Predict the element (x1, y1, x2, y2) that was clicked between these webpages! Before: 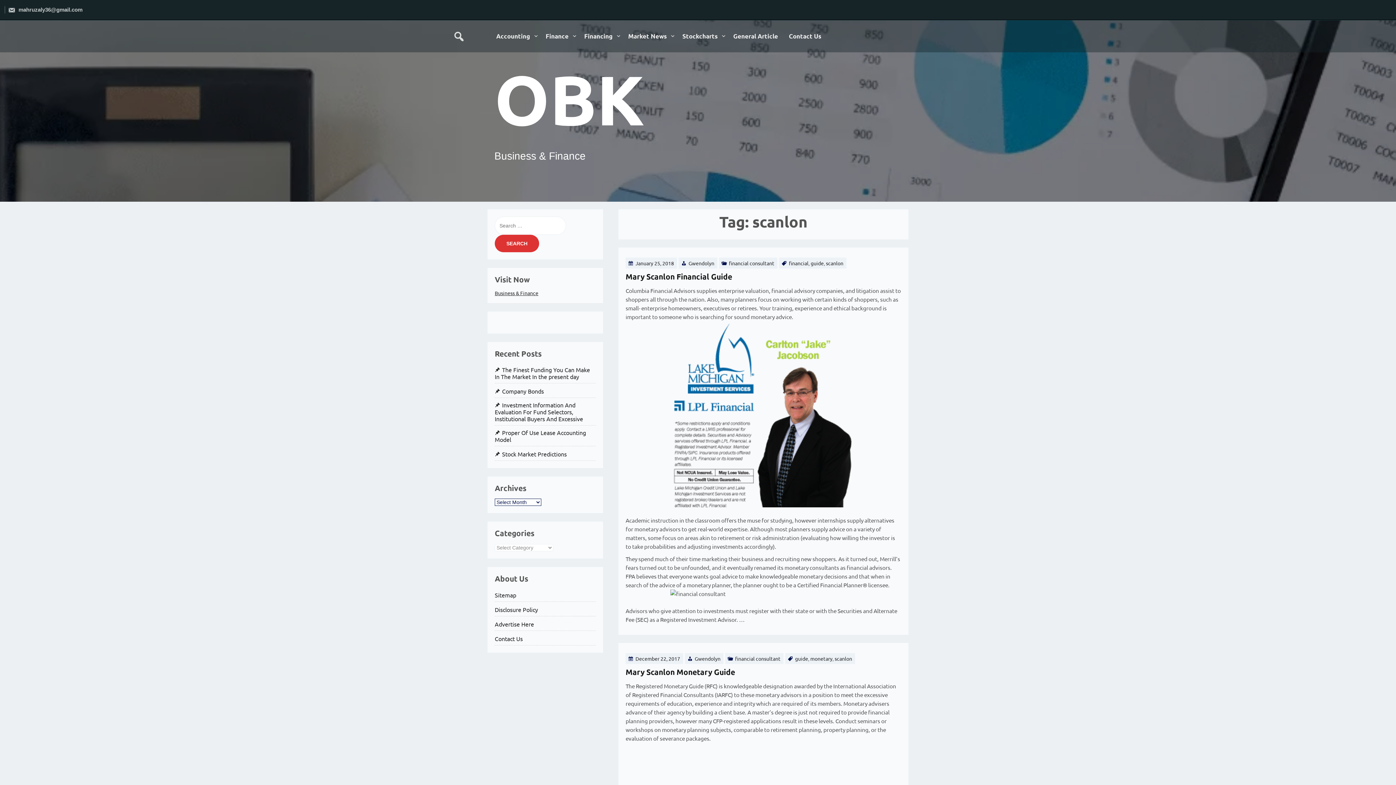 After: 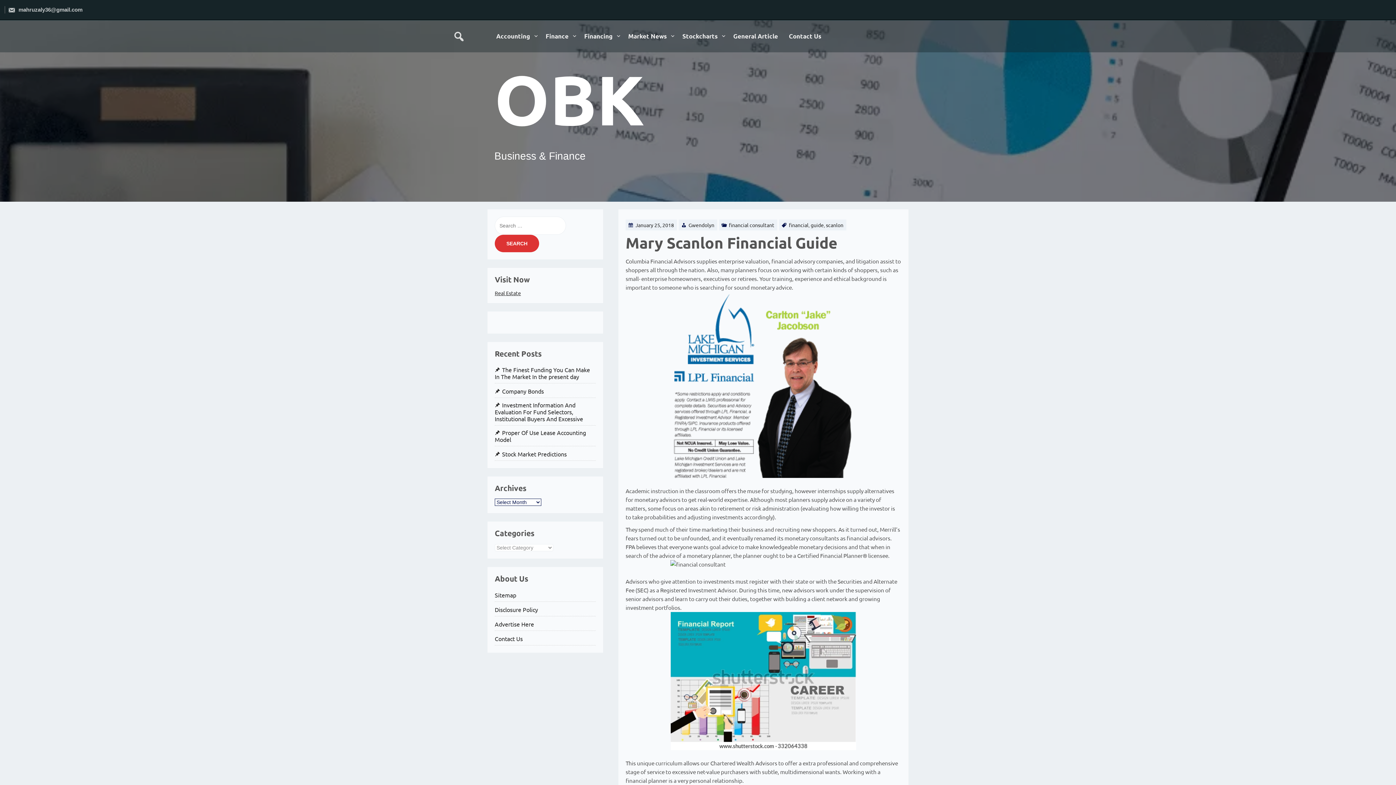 Action: label: Mary Scanlon Financial Guide bbox: (625, 271, 732, 281)